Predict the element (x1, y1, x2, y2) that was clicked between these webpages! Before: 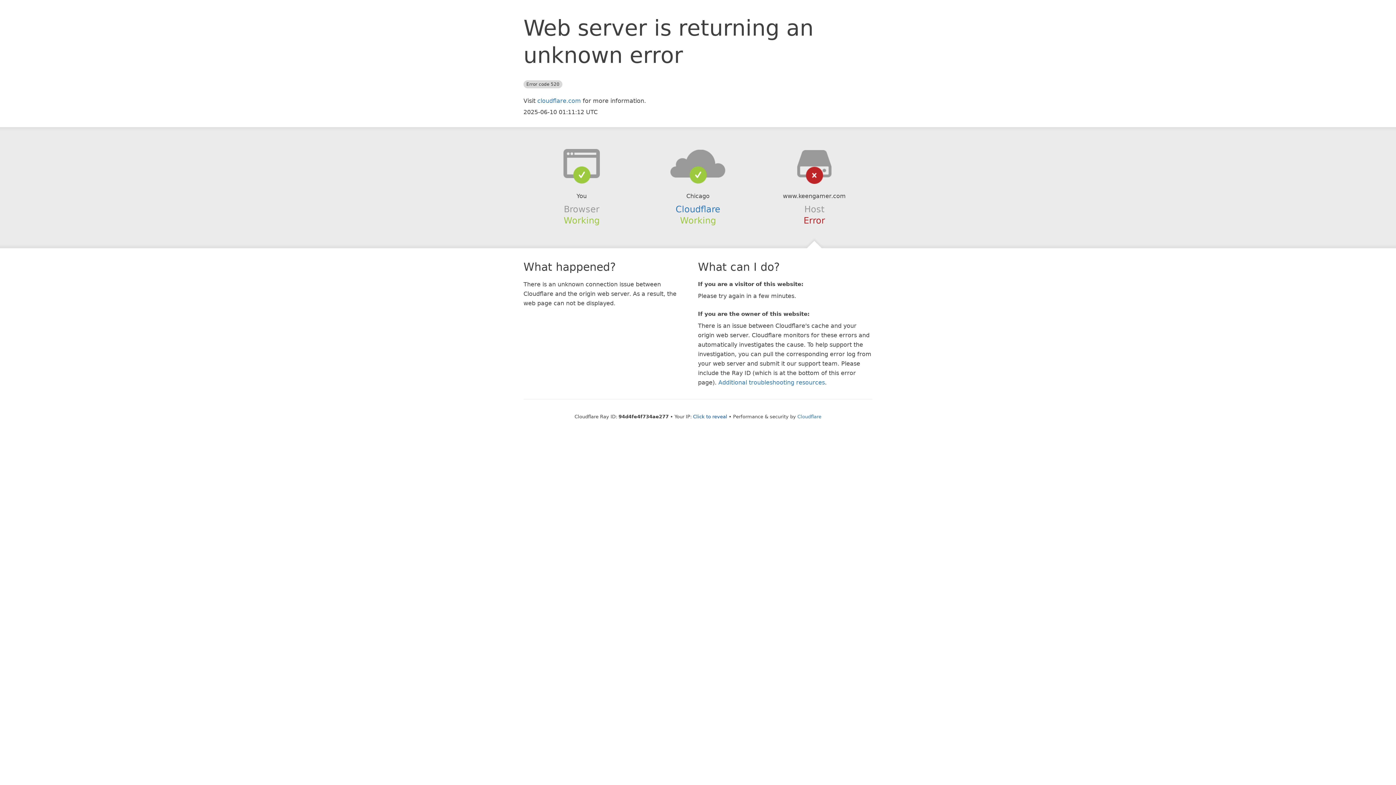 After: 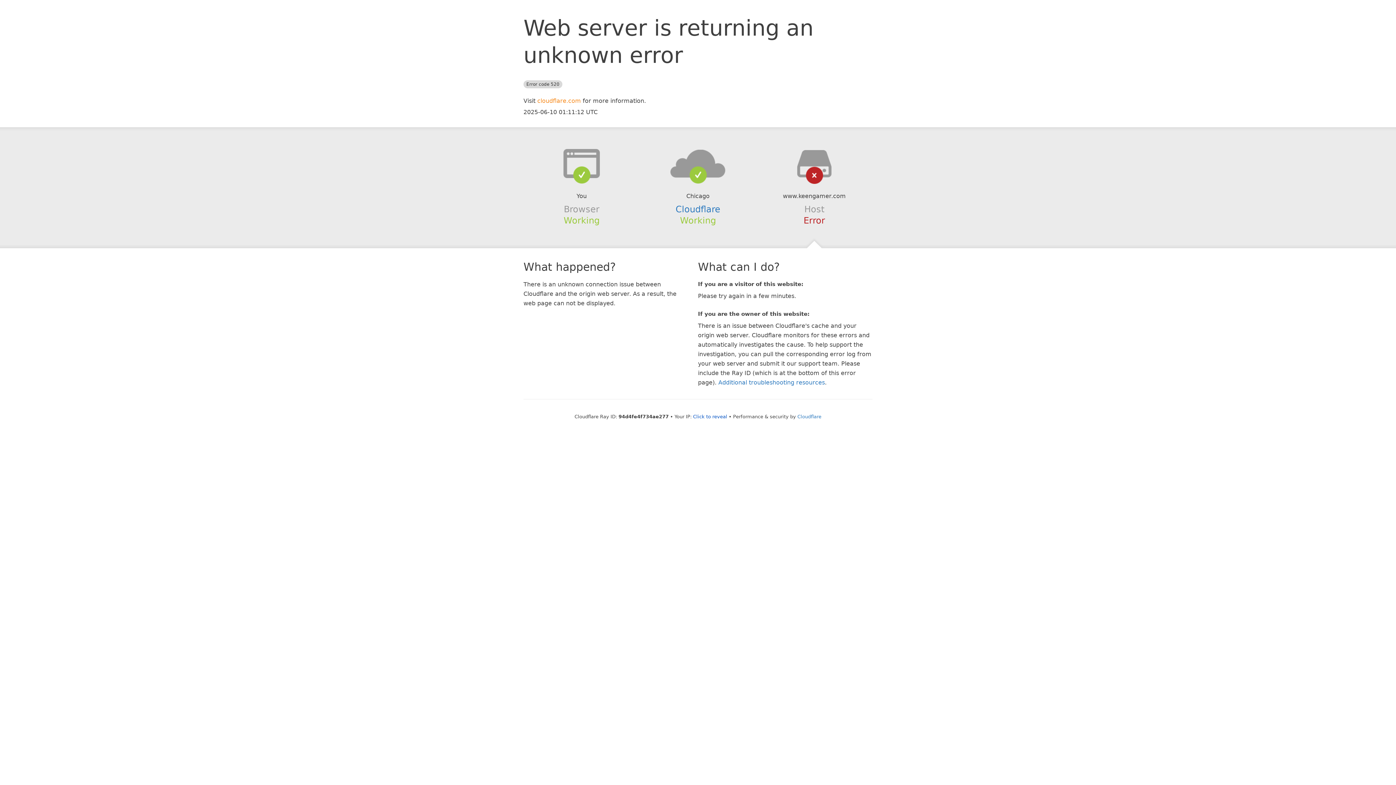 Action: bbox: (537, 97, 581, 104) label: cloudflare.com